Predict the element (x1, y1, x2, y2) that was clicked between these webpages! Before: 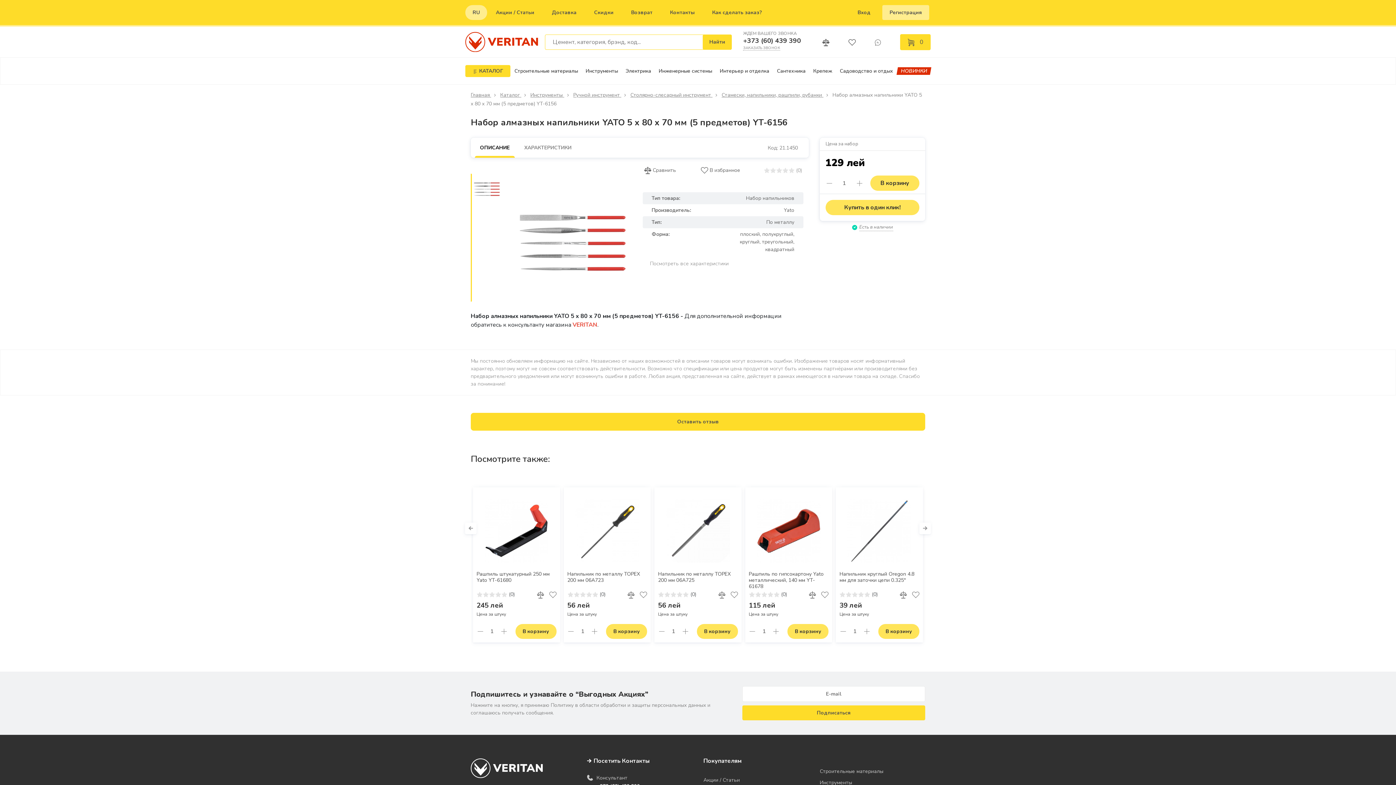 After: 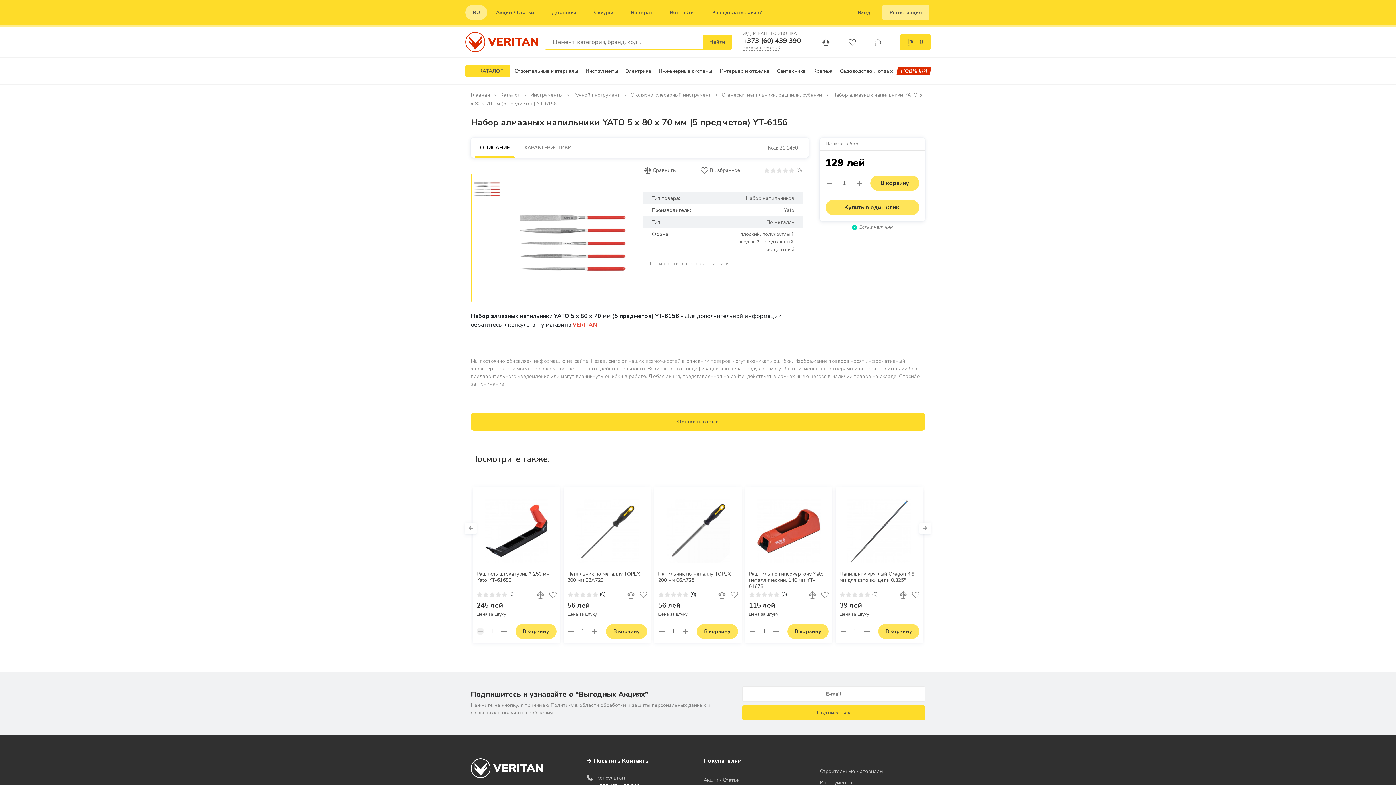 Action: bbox: (476, 628, 484, 635)